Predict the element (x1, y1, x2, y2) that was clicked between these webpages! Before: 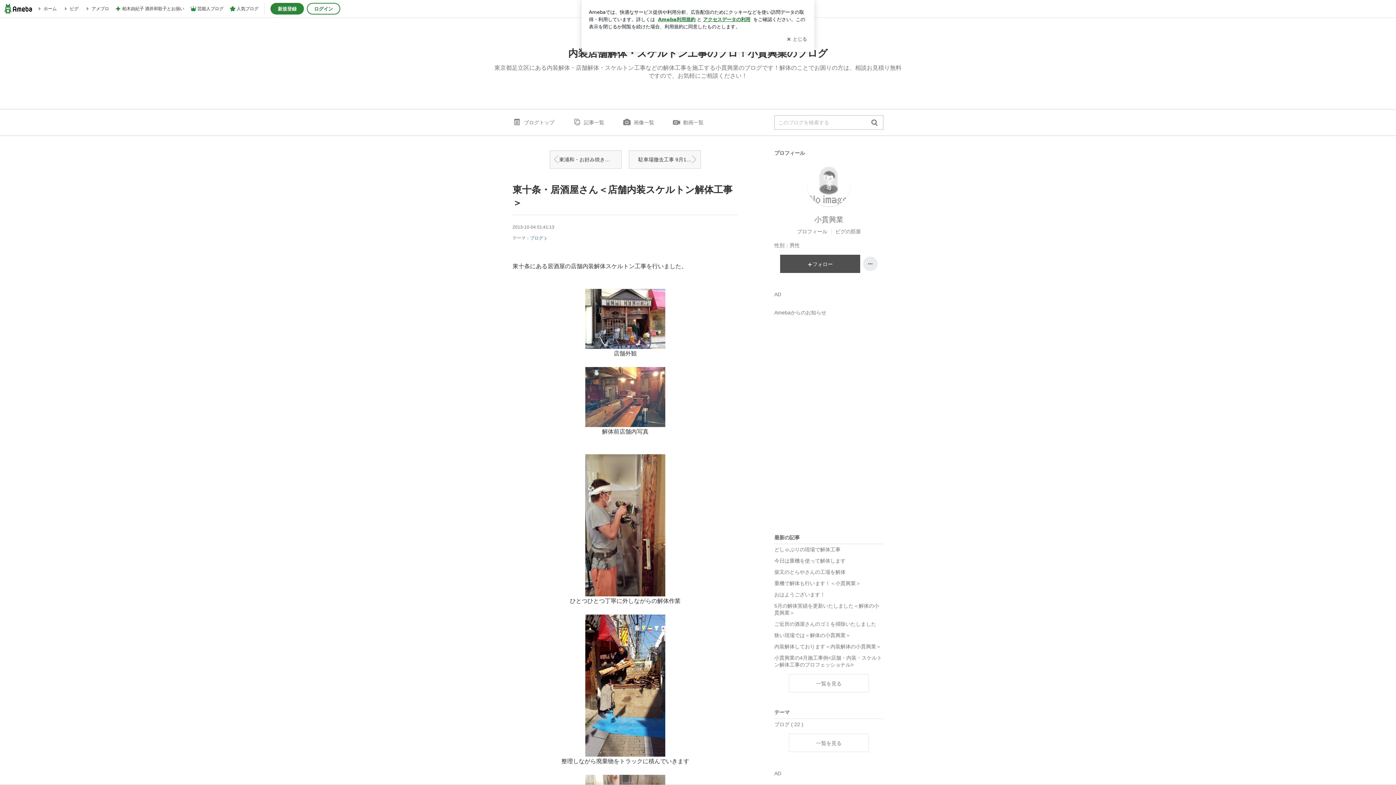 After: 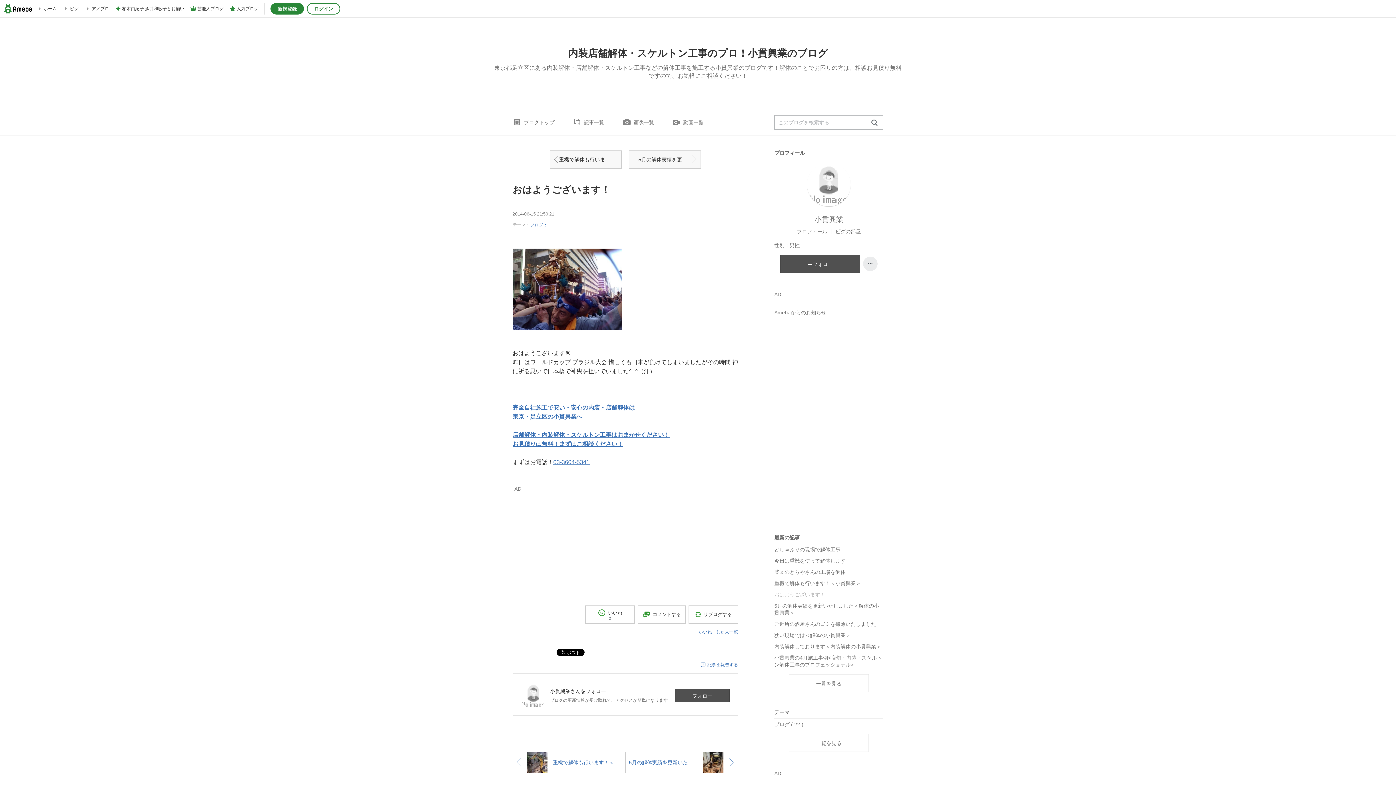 Action: bbox: (774, 589, 883, 600) label: おはようございます！